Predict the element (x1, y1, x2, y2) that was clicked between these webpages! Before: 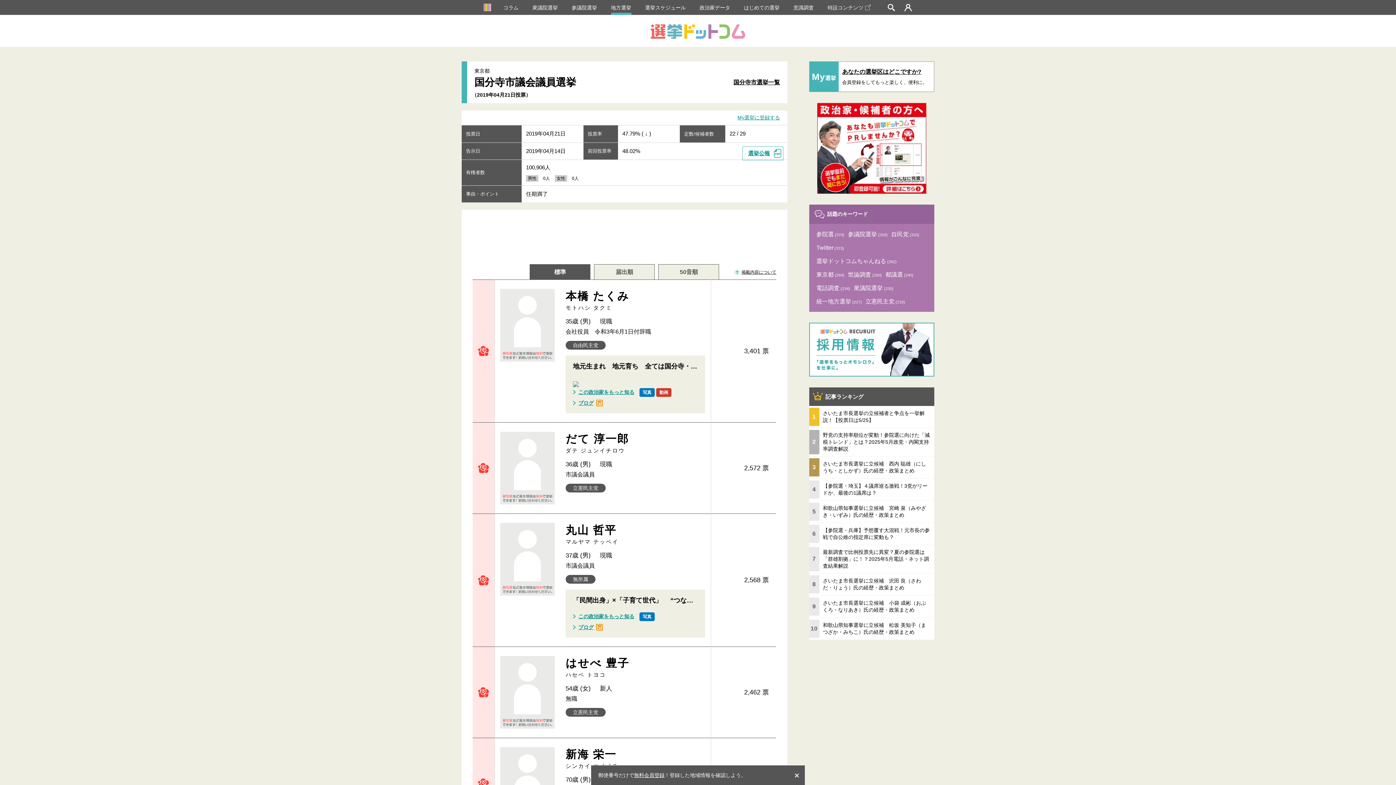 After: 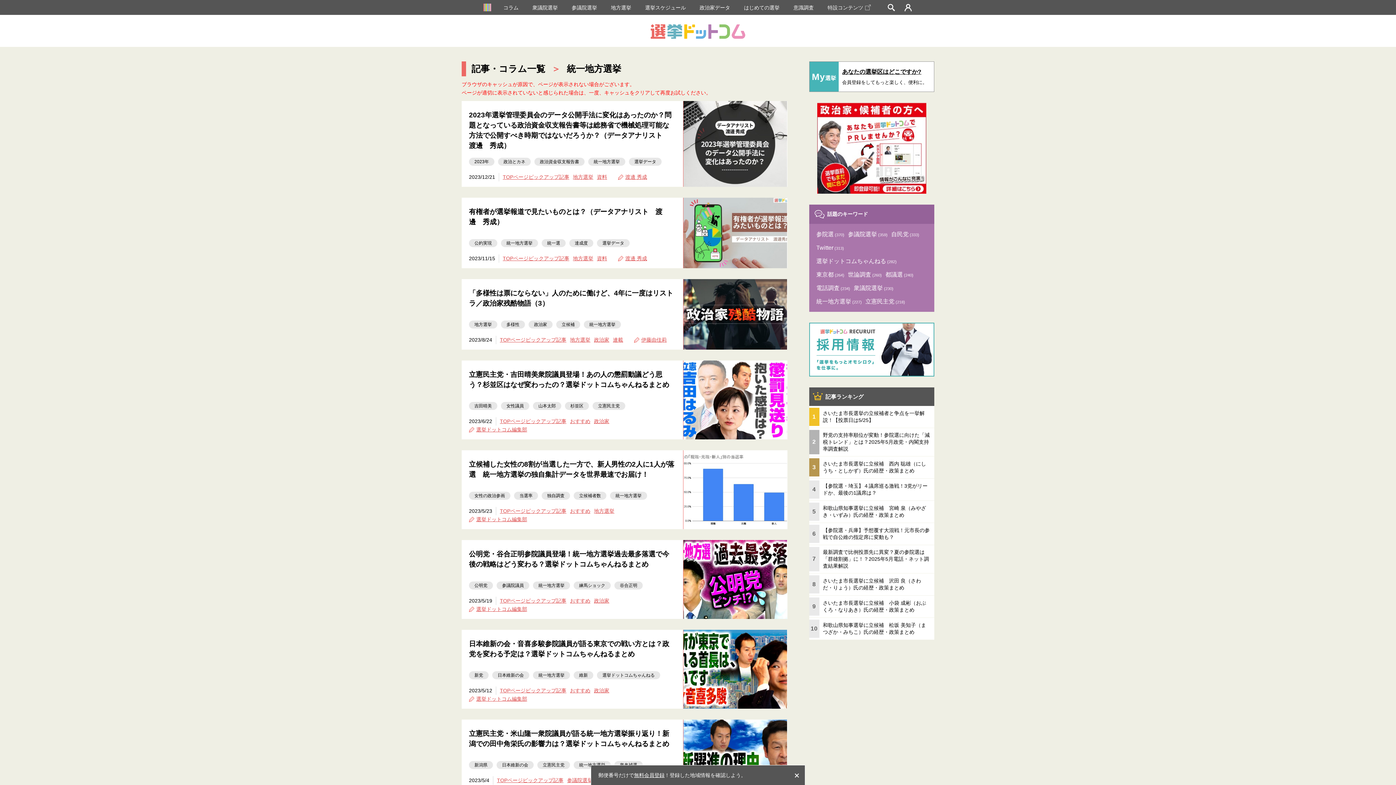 Action: label: 統一地方選挙(227) bbox: (816, 295, 863, 308)